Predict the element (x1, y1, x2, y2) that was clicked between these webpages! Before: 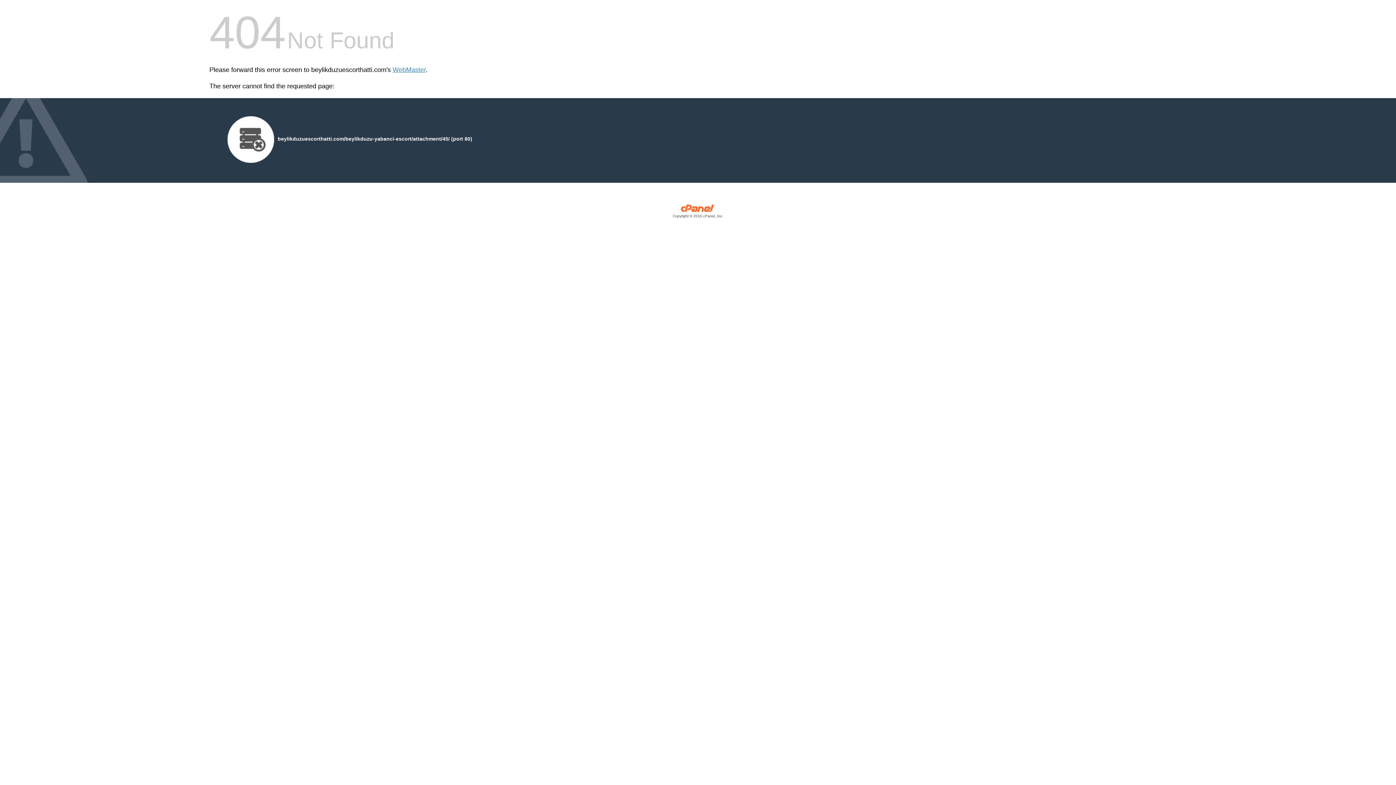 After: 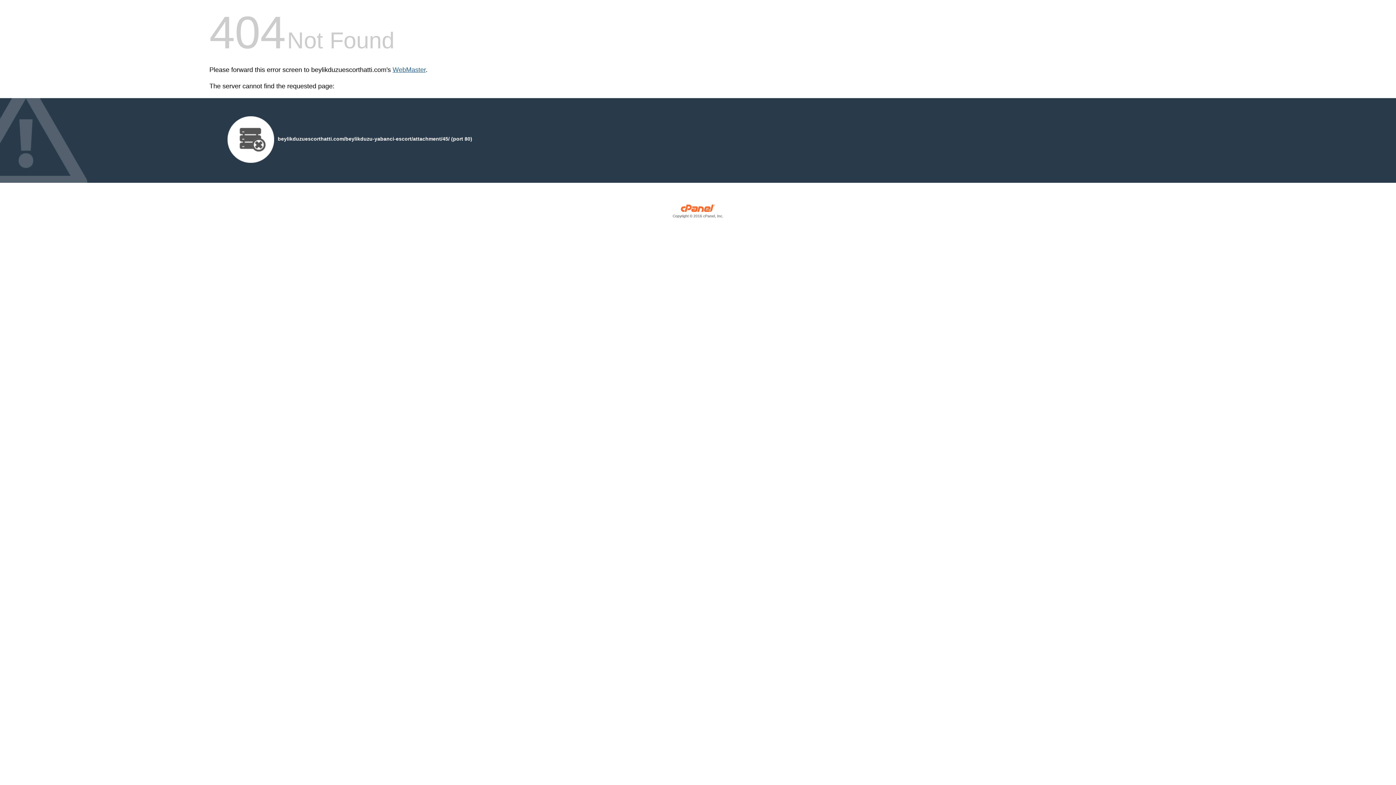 Action: bbox: (392, 66, 425, 73) label: WebMaster